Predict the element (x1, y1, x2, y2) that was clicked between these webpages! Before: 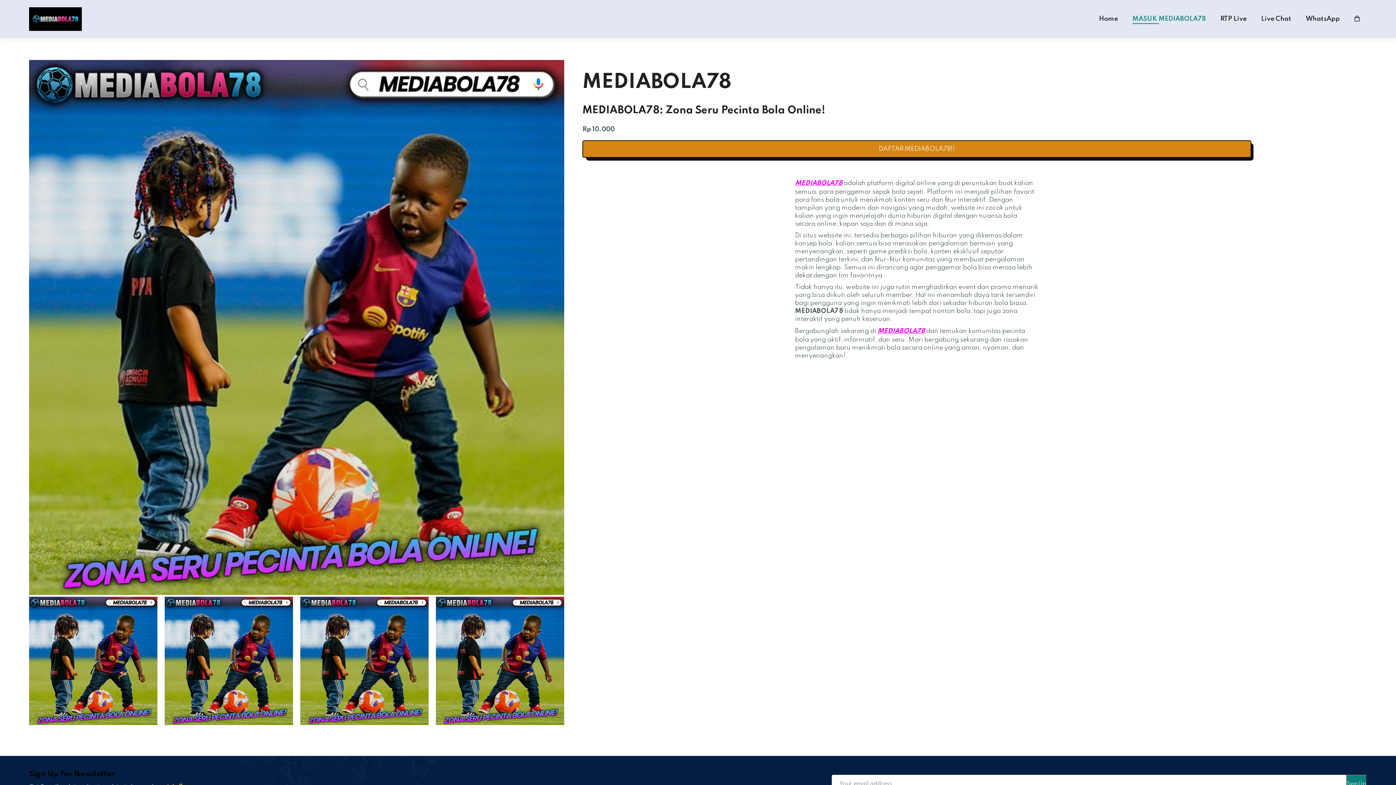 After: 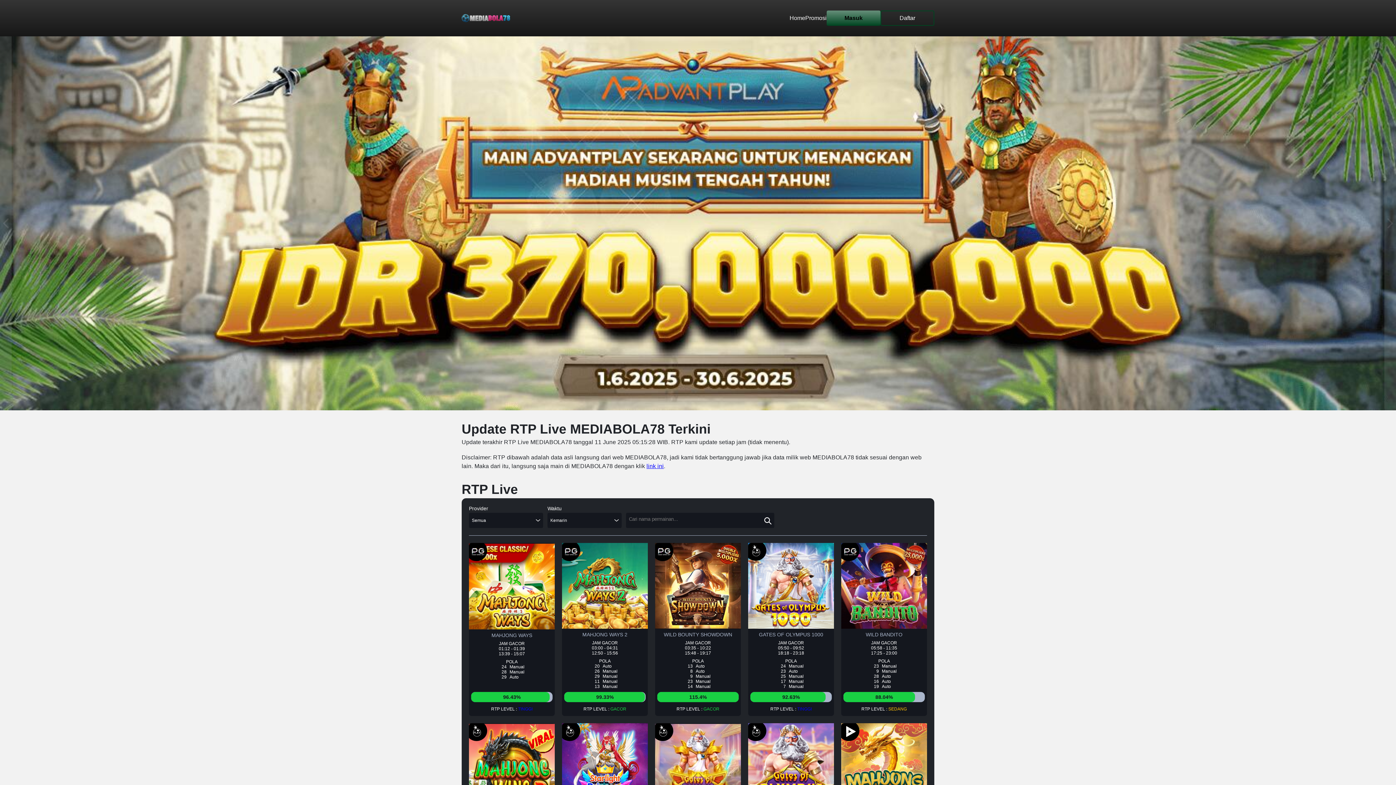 Action: label: RTP Live bbox: (1220, 15, 1246, 22)